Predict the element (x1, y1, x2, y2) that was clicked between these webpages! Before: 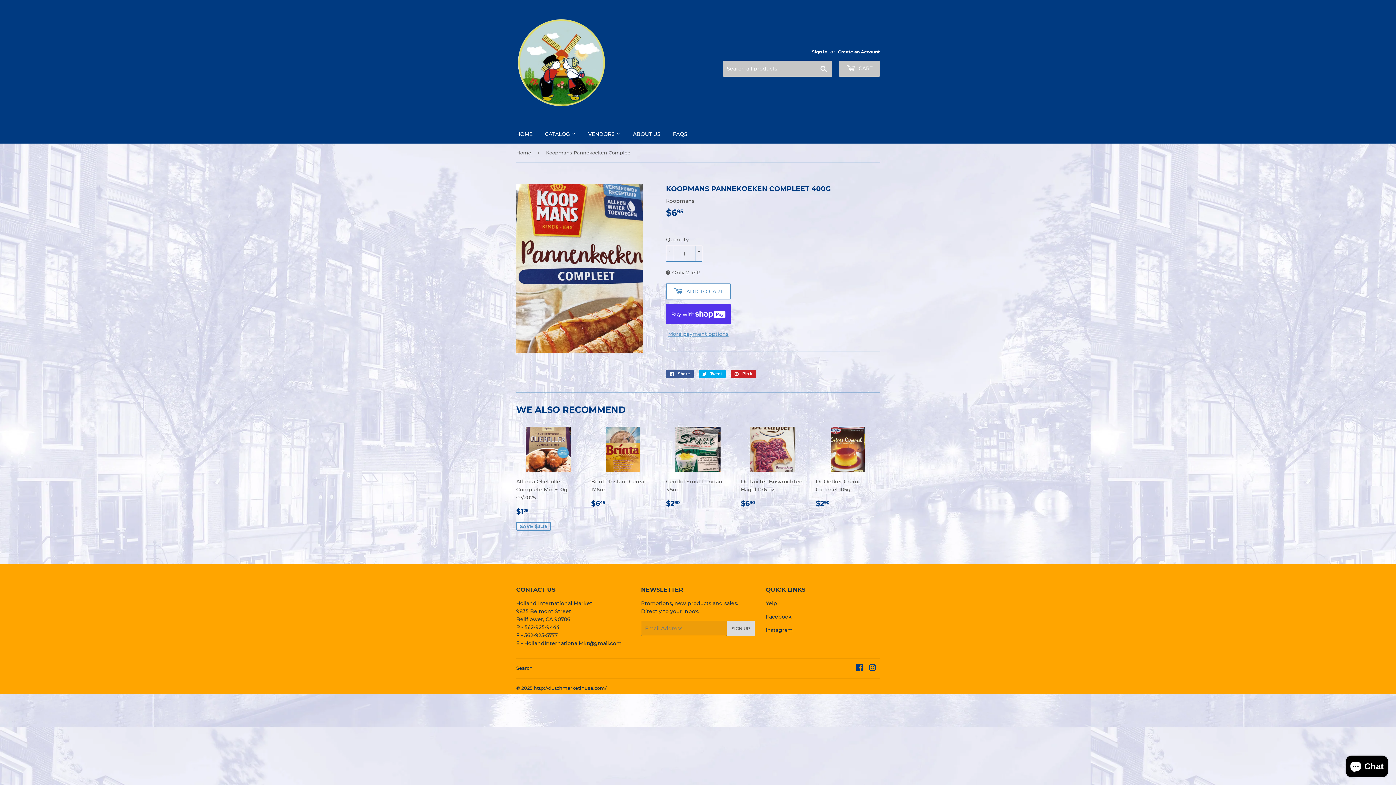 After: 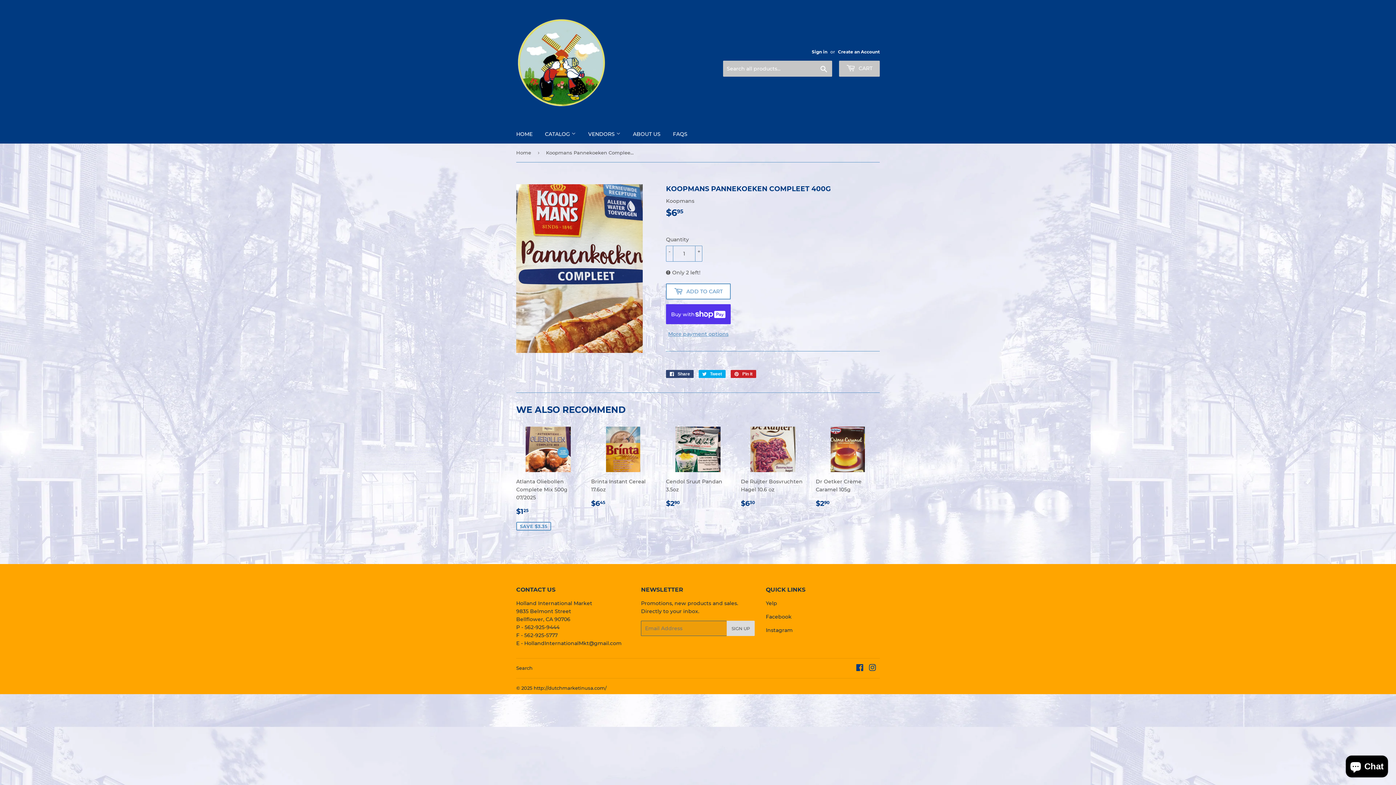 Action: label:  Share
Share on Facebook bbox: (666, 370, 693, 378)